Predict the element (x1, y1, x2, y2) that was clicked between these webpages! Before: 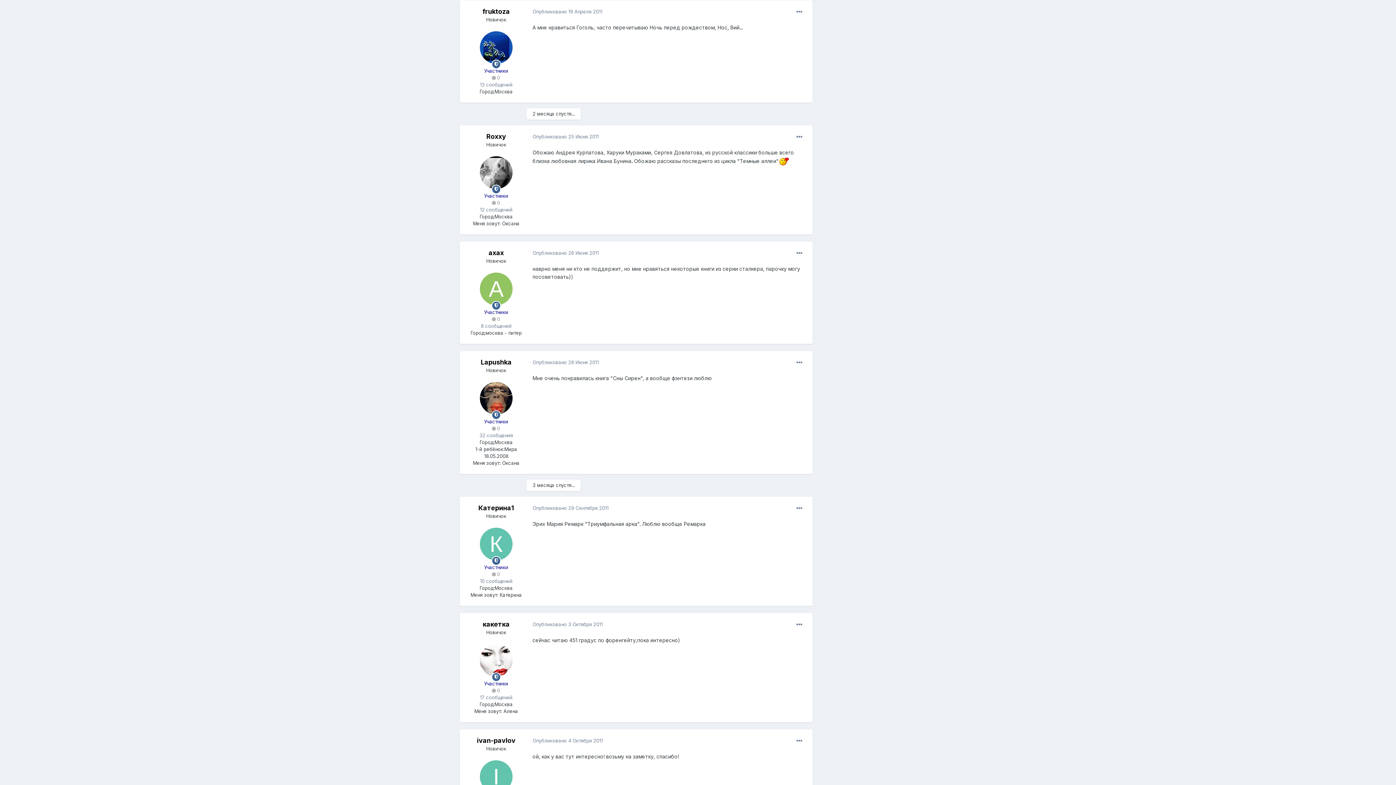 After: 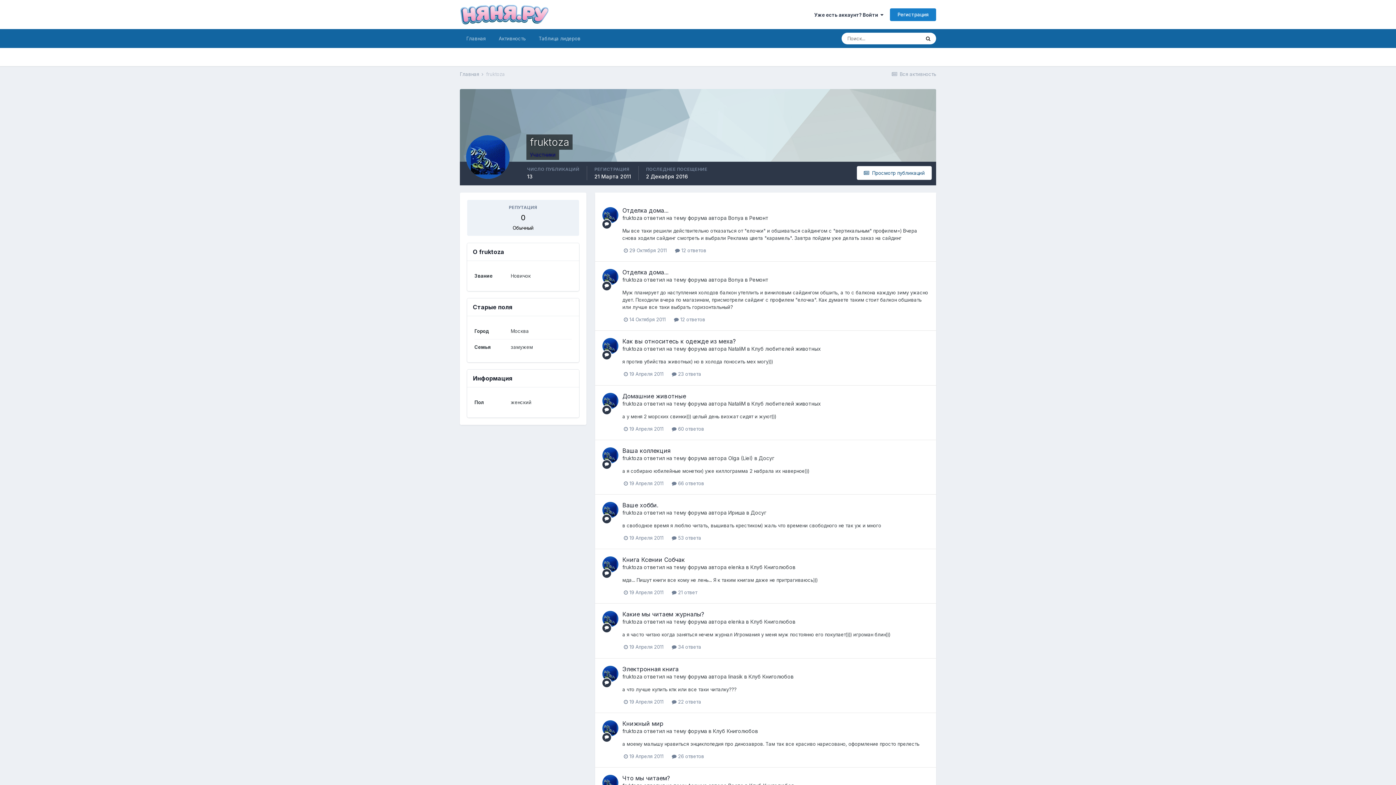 Action: bbox: (480, 31, 512, 63)